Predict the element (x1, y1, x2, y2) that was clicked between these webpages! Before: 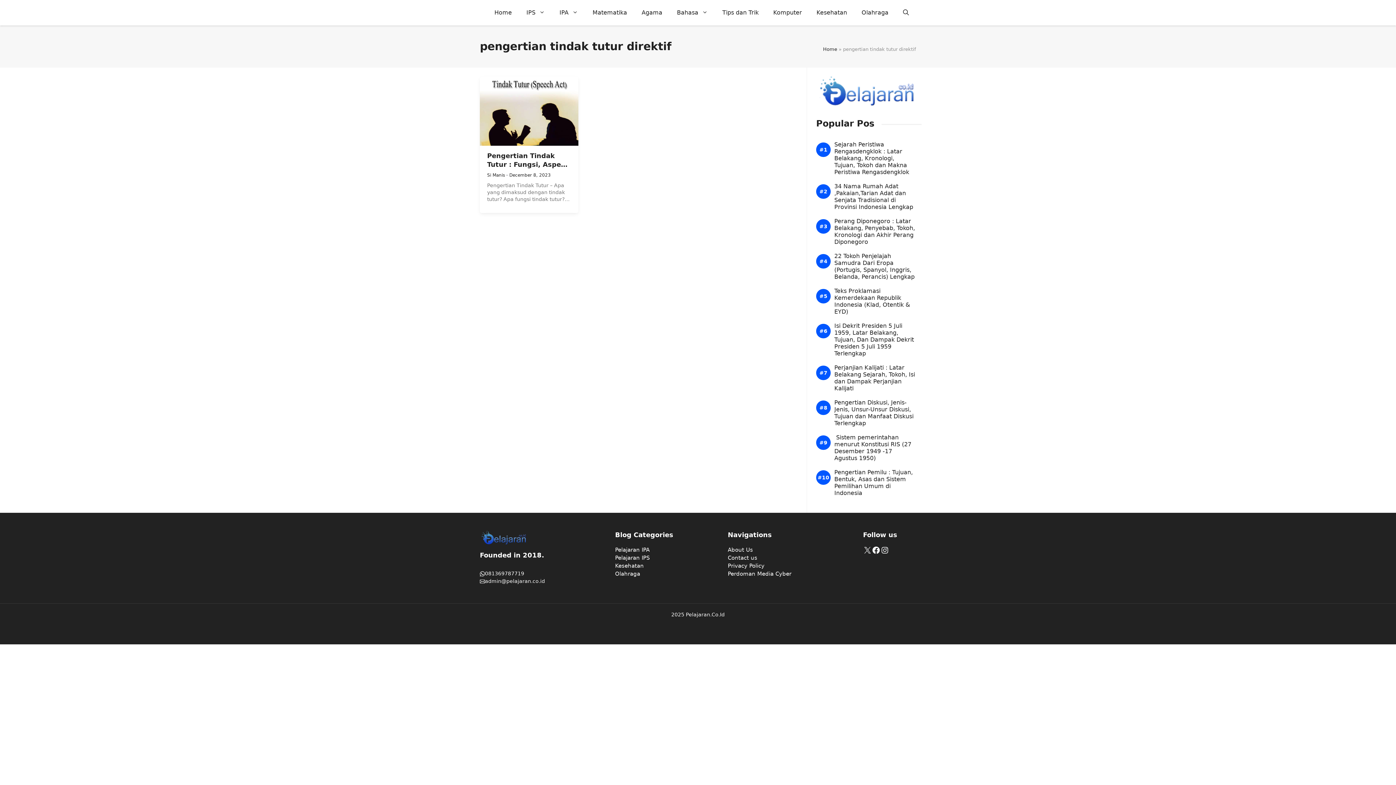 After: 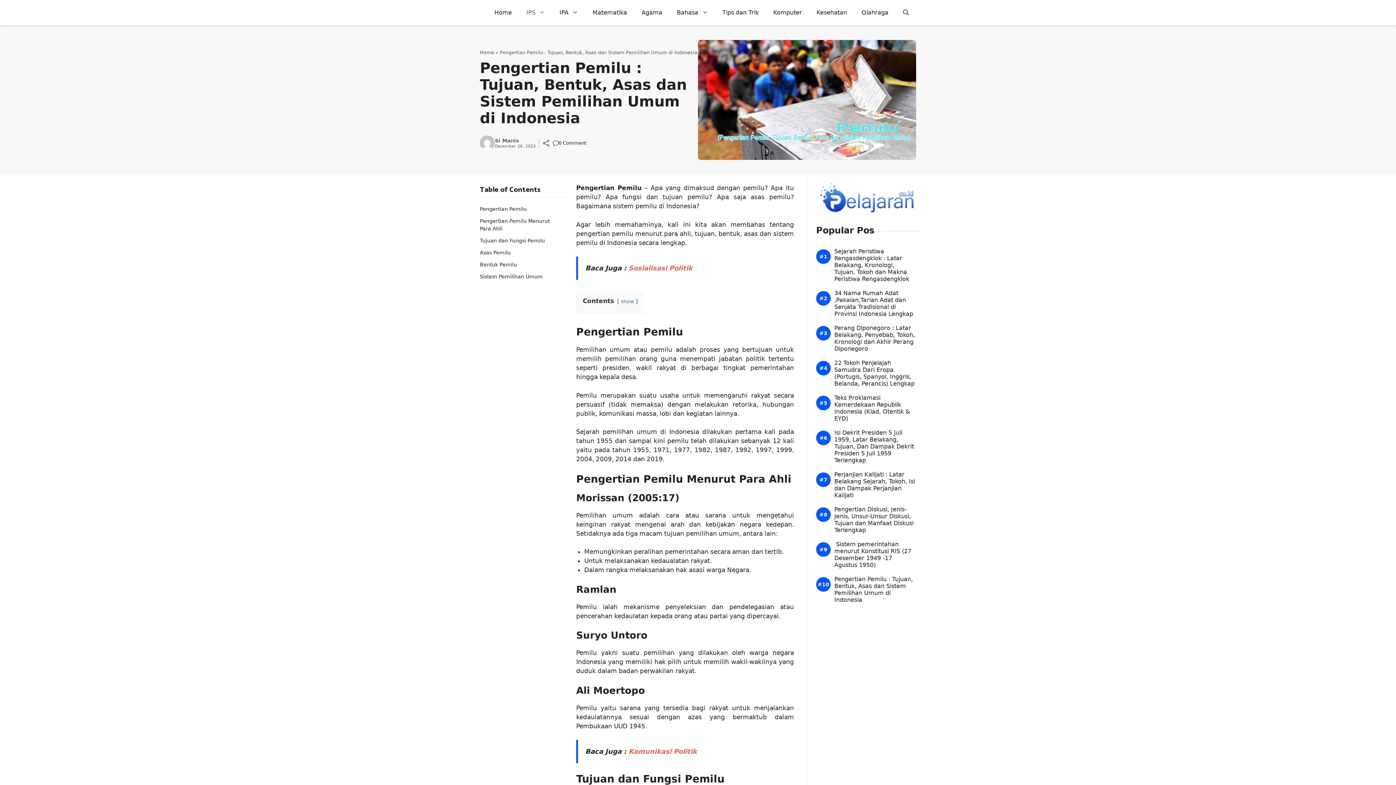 Action: bbox: (834, 469, 916, 496) label: Pengertian Pemilu : Tujuan, Bentuk, Asas dan Sistem Pemilihan Umum di Indonesia